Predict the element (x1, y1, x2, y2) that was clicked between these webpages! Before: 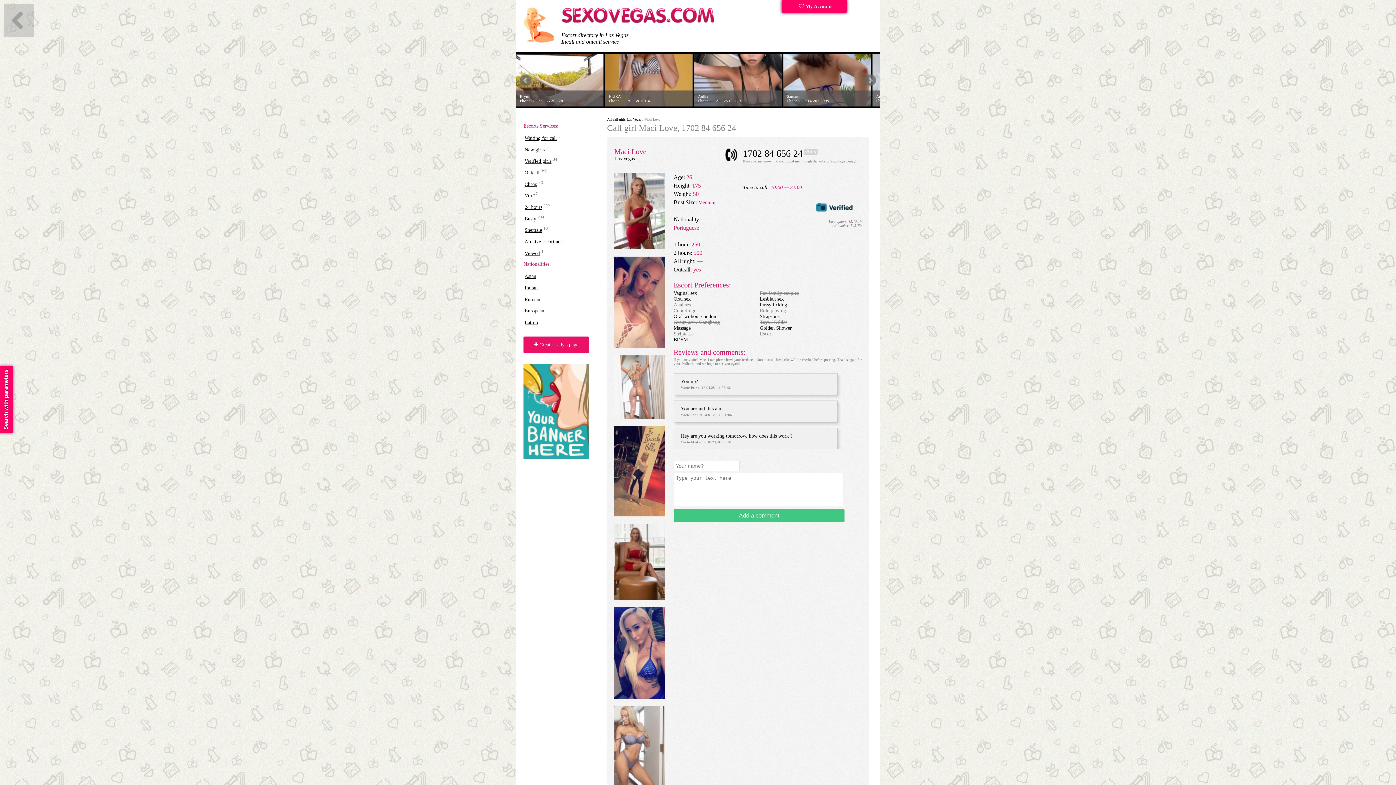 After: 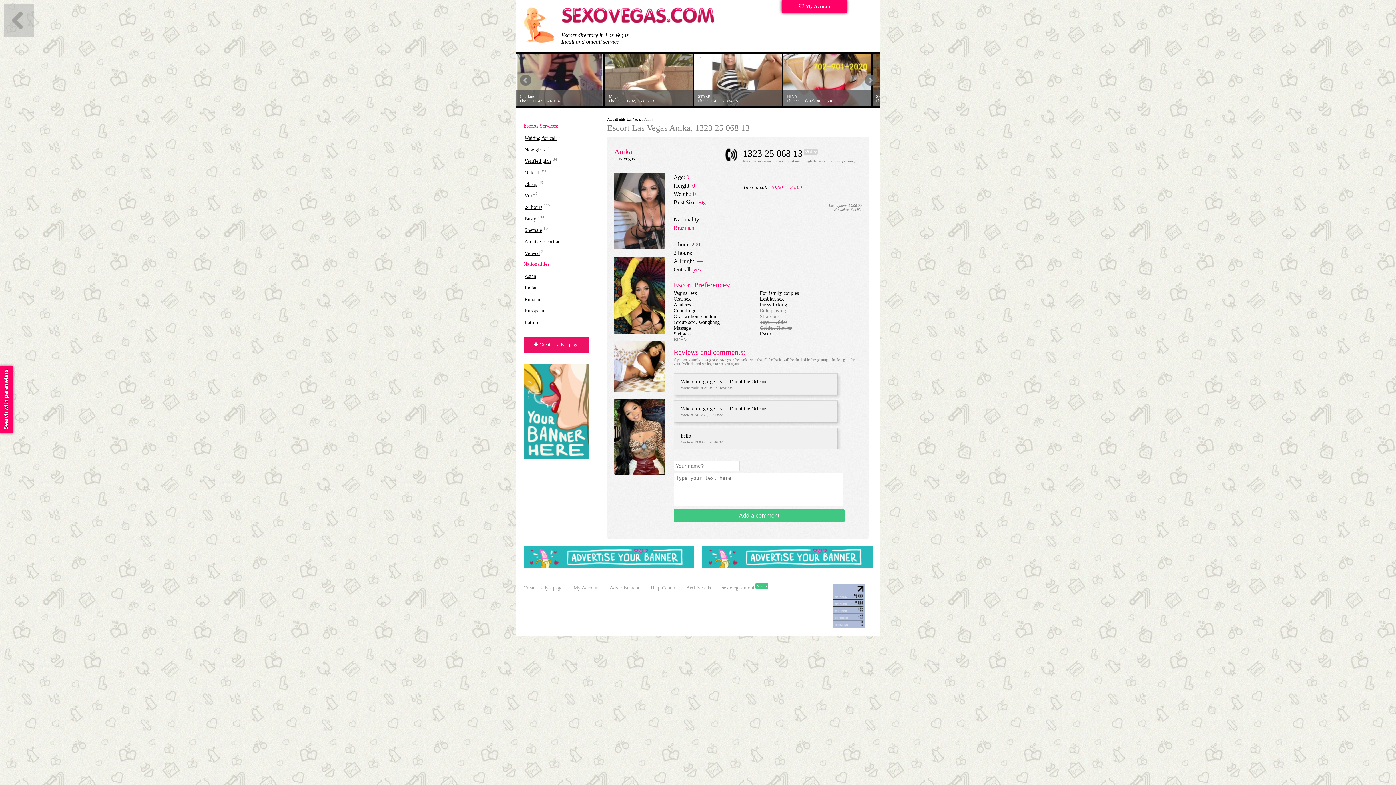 Action: bbox: (694, 54, 781, 106)